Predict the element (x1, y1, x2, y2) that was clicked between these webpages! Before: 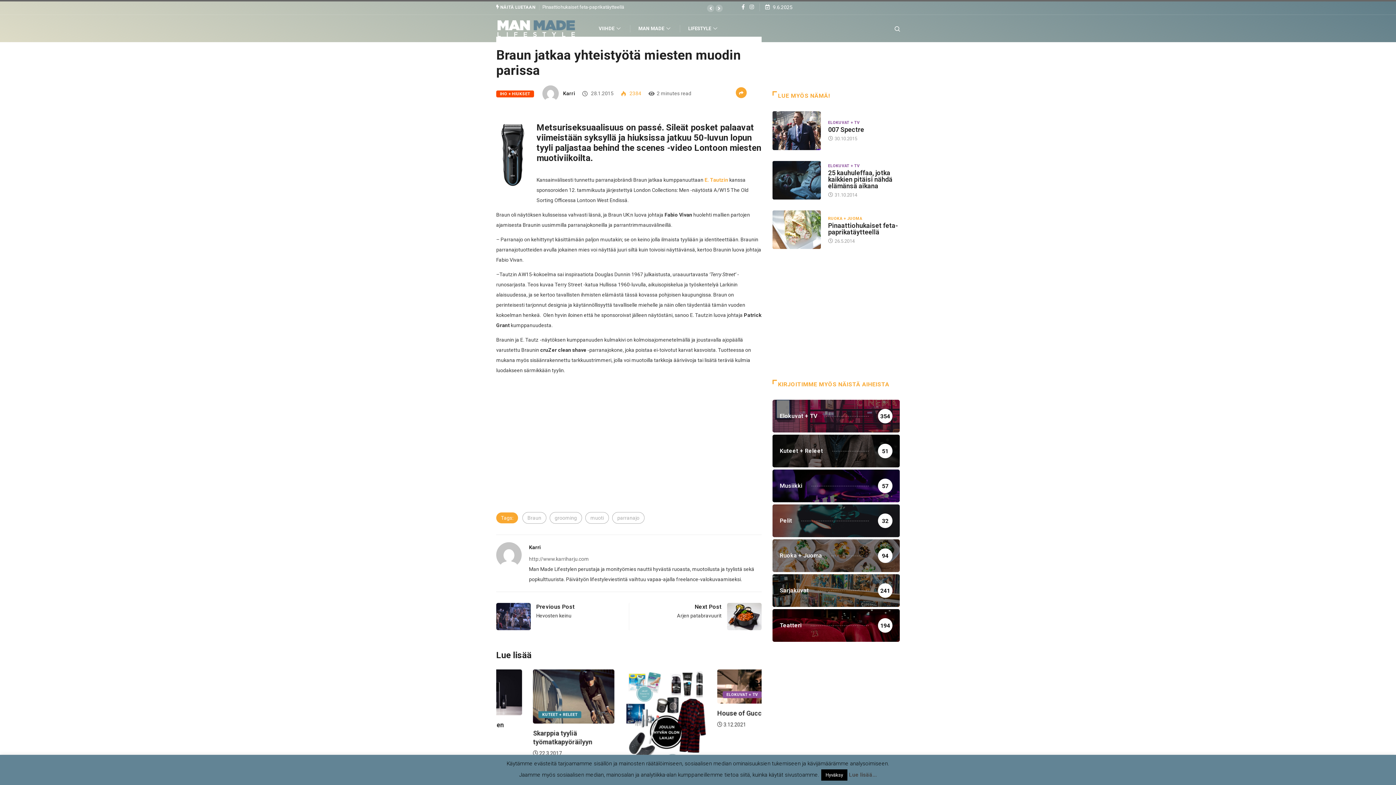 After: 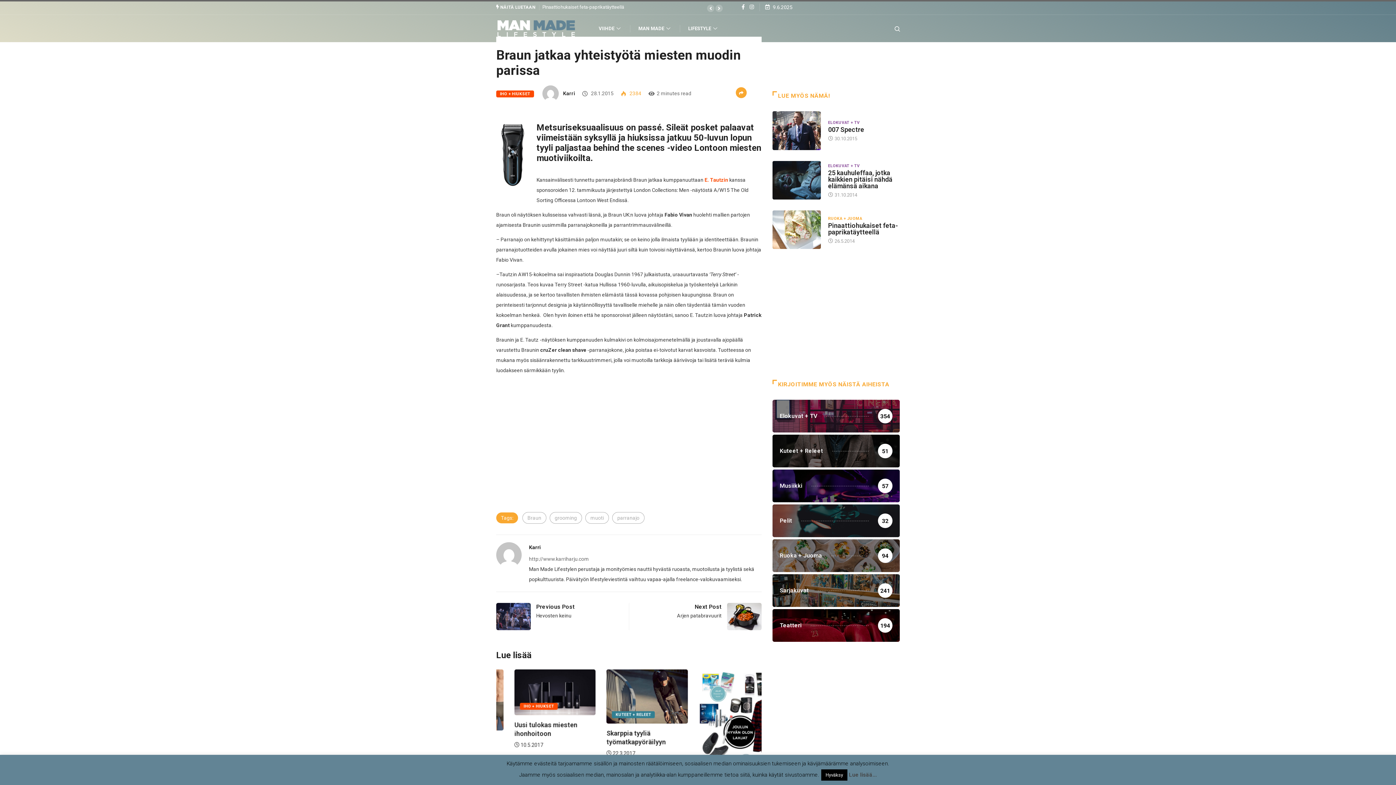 Action: label:  E. Tautzin bbox: (703, 177, 728, 183)